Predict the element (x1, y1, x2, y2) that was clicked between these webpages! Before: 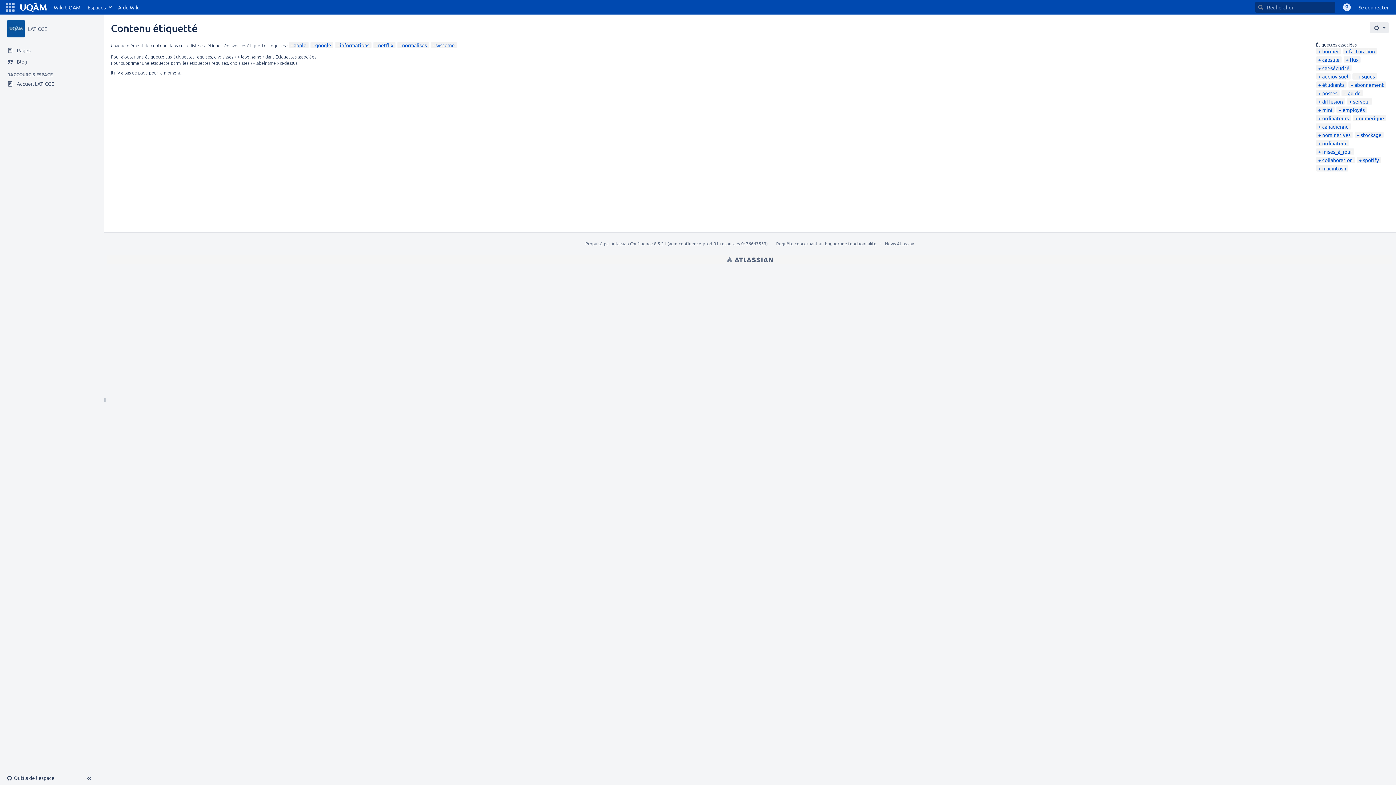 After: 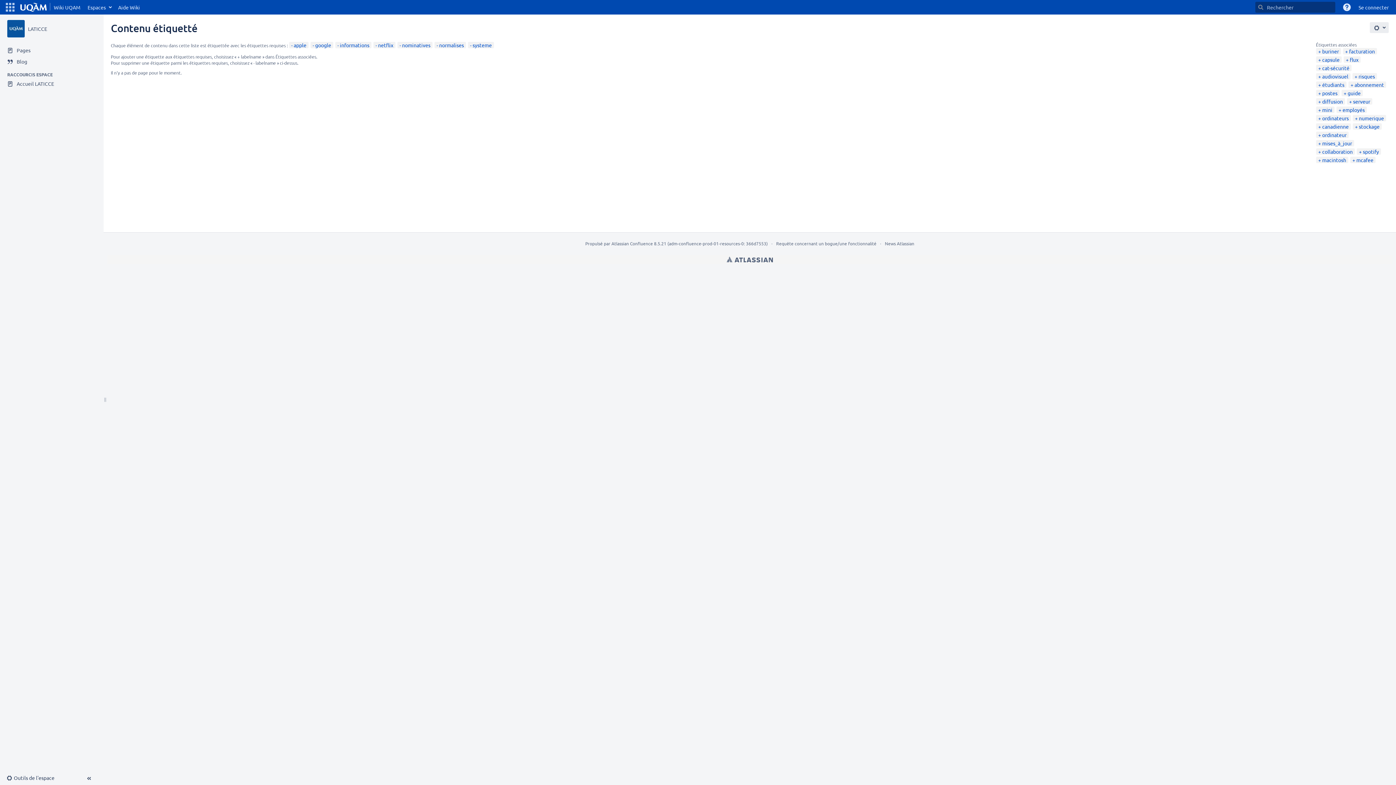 Action: bbox: (1318, 131, 1350, 138) label: nominatives